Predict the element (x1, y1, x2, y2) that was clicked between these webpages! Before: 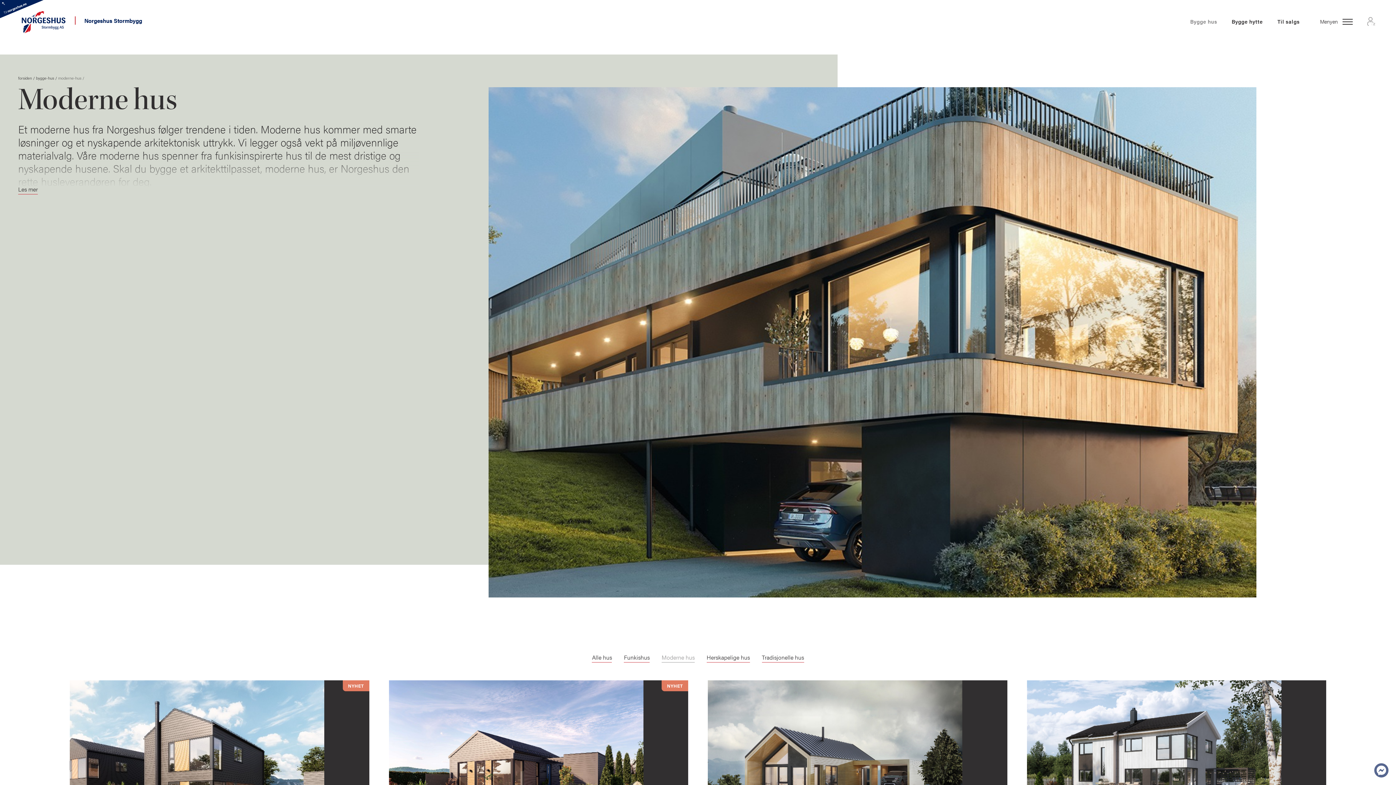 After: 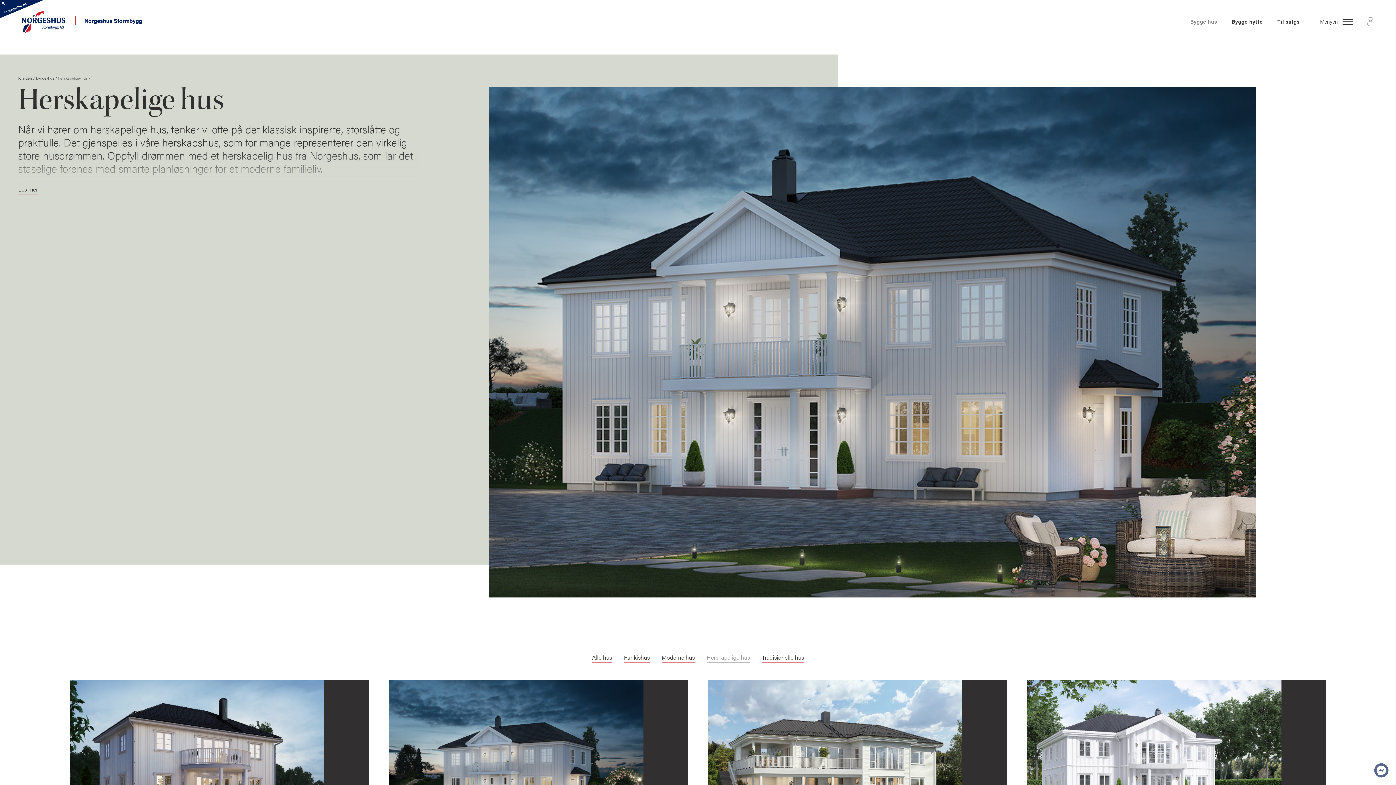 Action: bbox: (706, 653, 750, 662) label: Herskapelige hus